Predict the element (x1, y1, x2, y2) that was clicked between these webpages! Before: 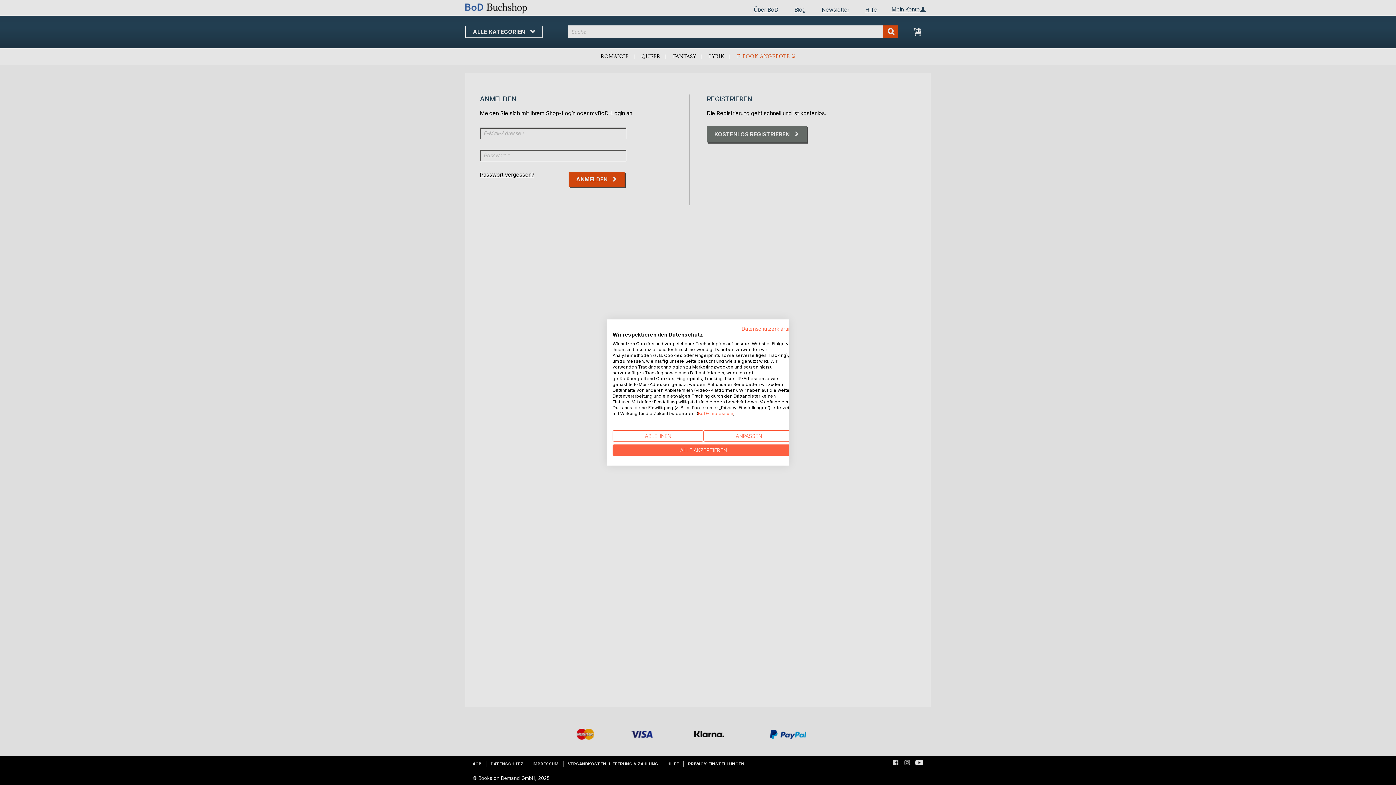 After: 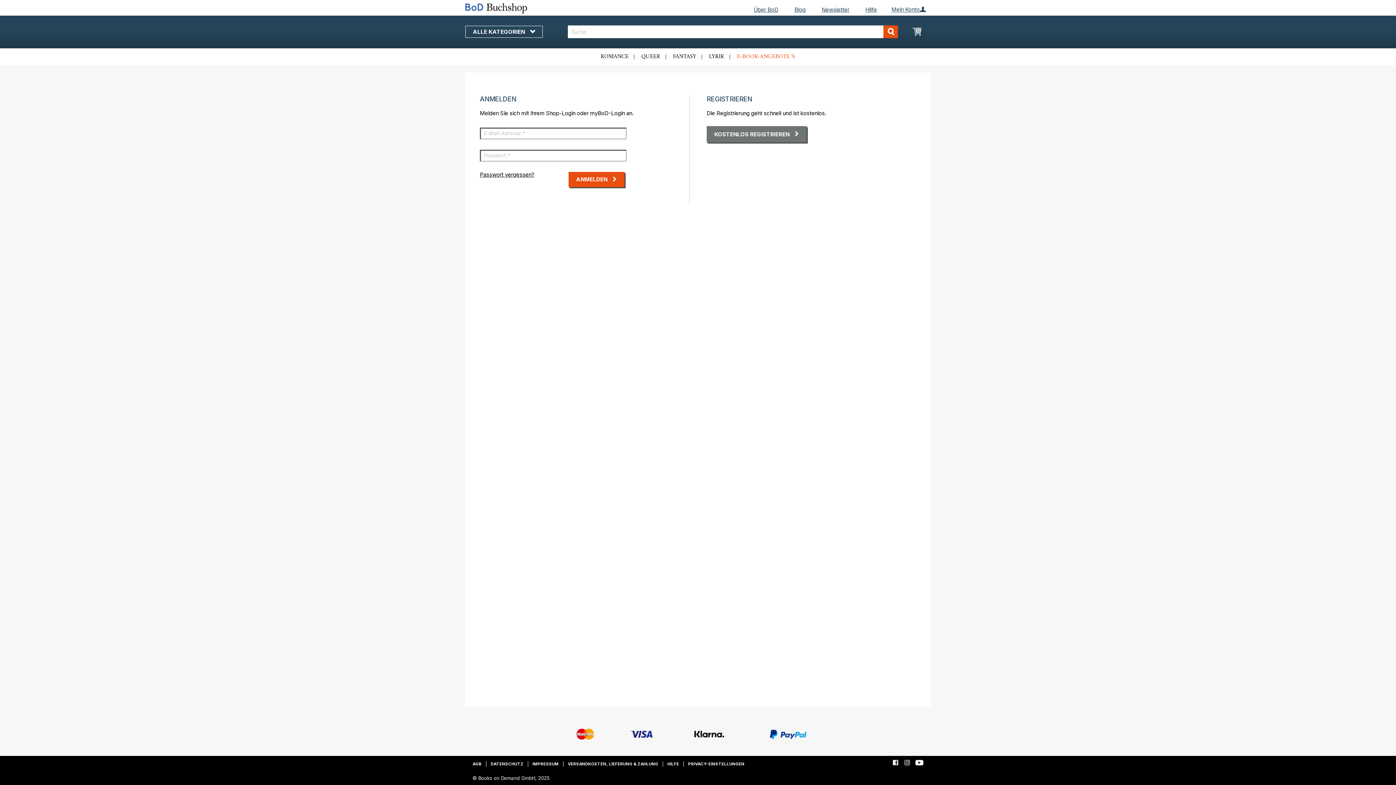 Action: bbox: (612, 444, 794, 456) label: Akzeptieren Sie alle cookies